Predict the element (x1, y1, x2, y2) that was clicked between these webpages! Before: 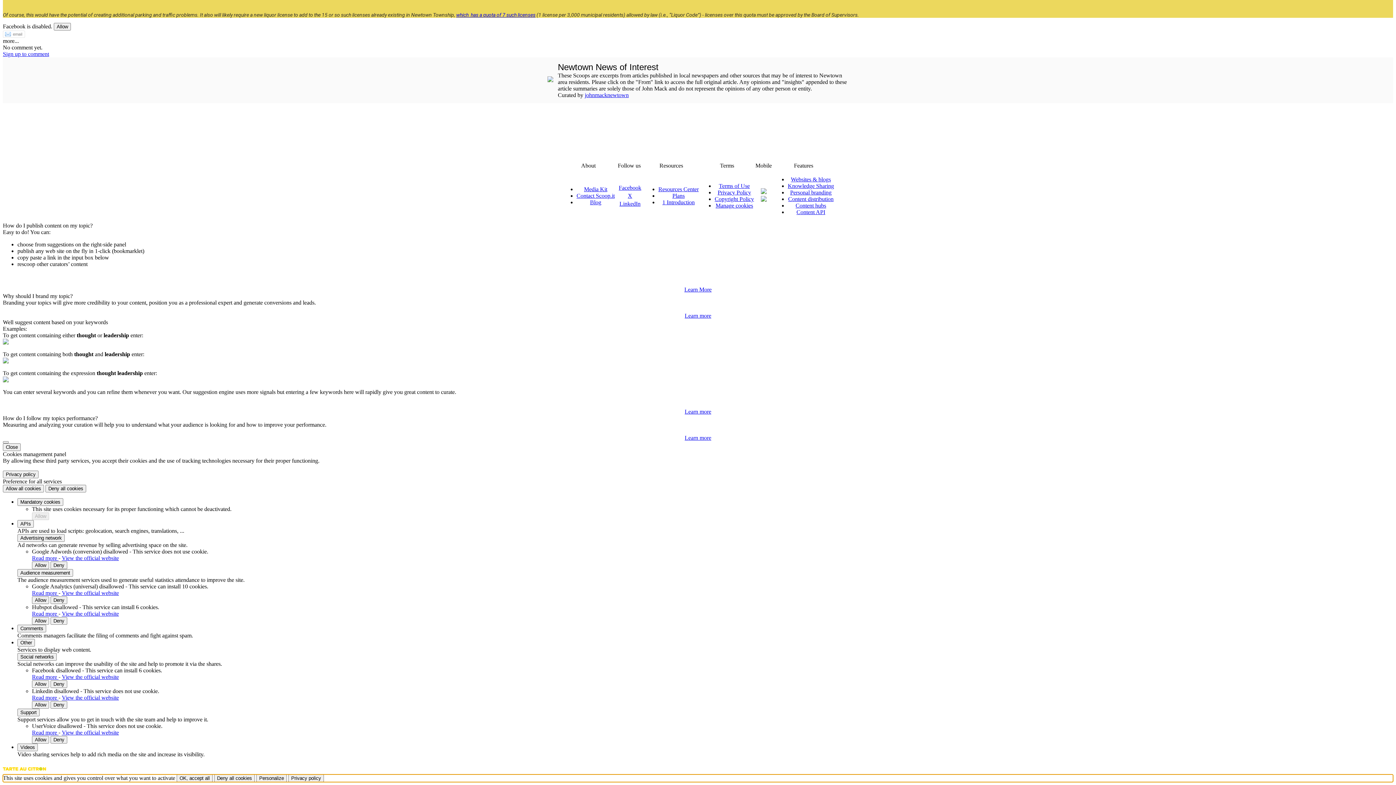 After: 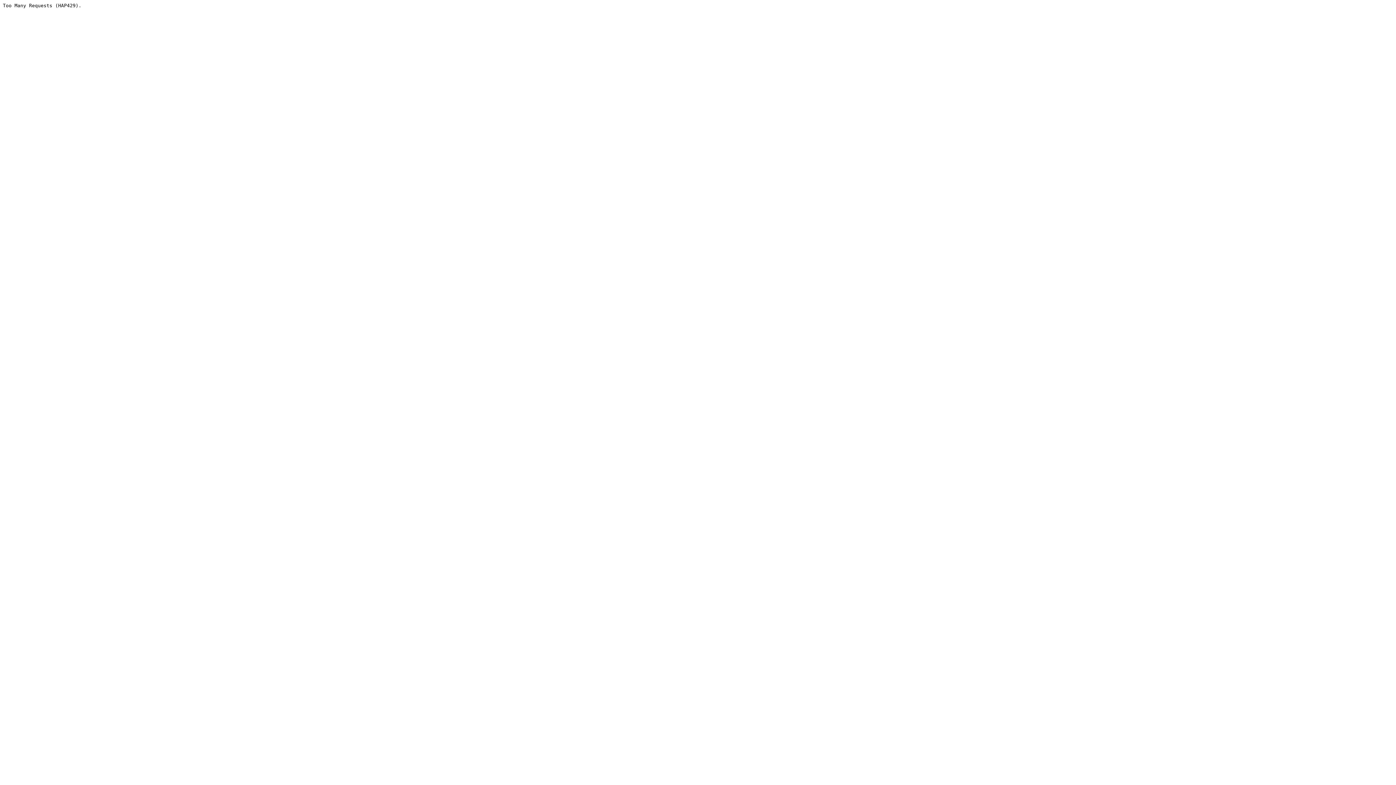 Action: bbox: (795, 318, 826, 324) label: Content hubs